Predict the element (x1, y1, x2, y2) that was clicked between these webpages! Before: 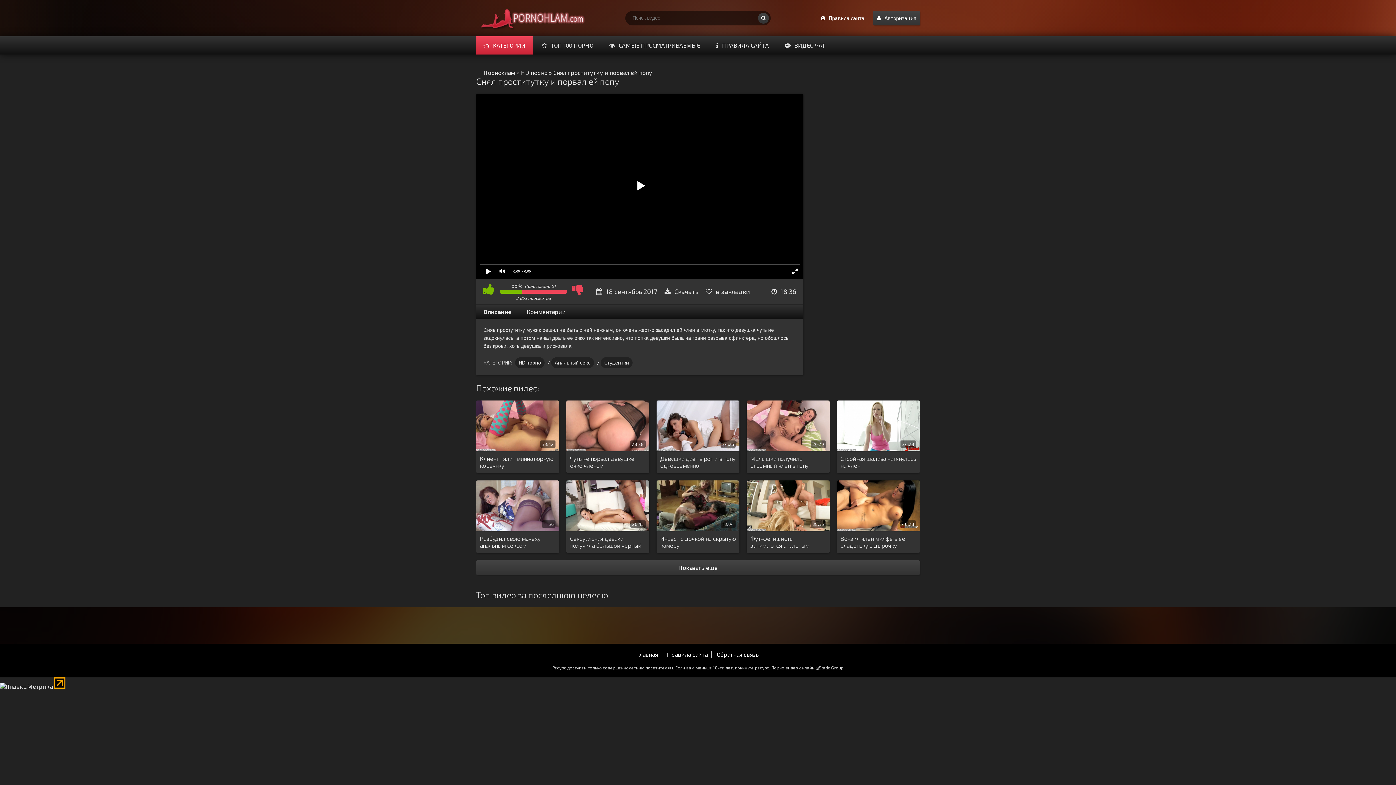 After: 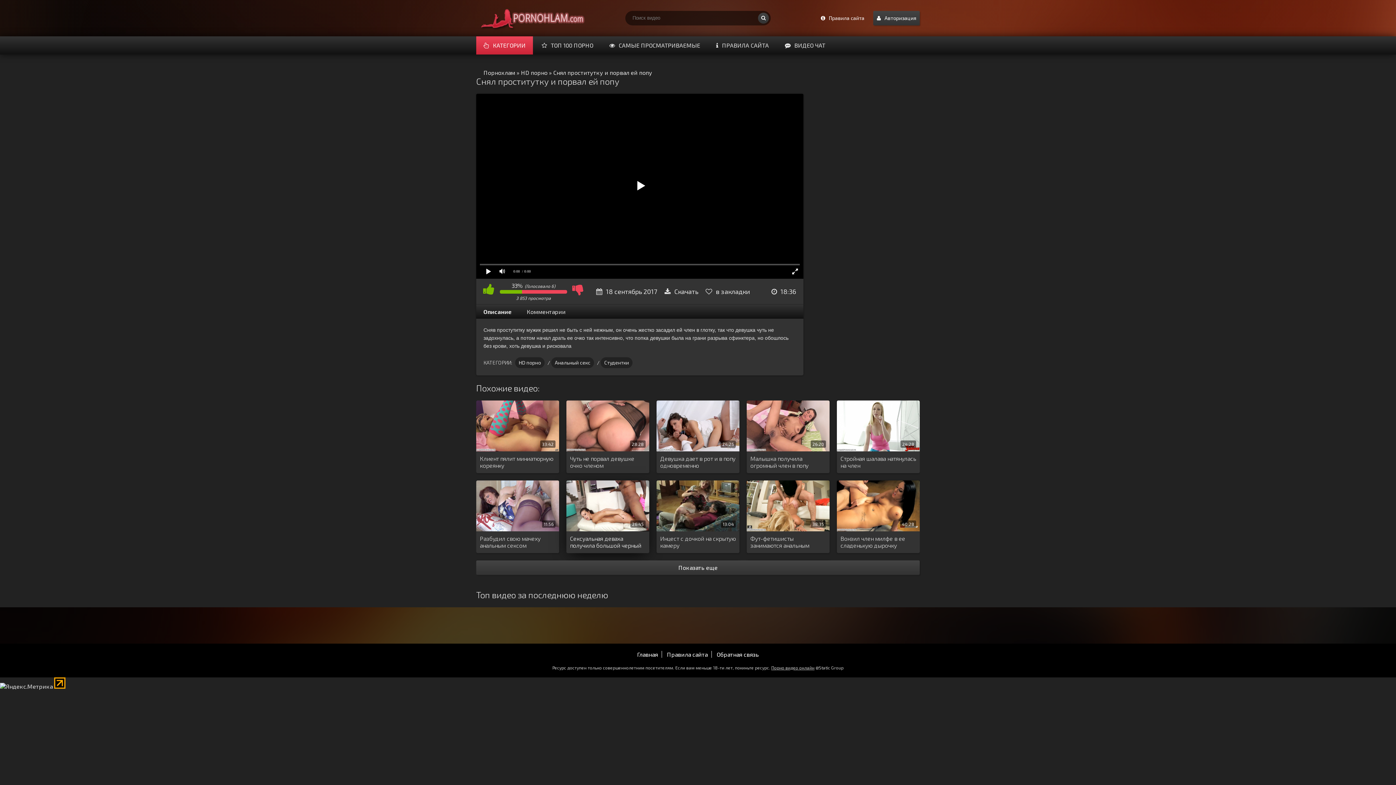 Action: label: Сексуальная деваха получила большой черный член в попу bbox: (570, 535, 645, 549)